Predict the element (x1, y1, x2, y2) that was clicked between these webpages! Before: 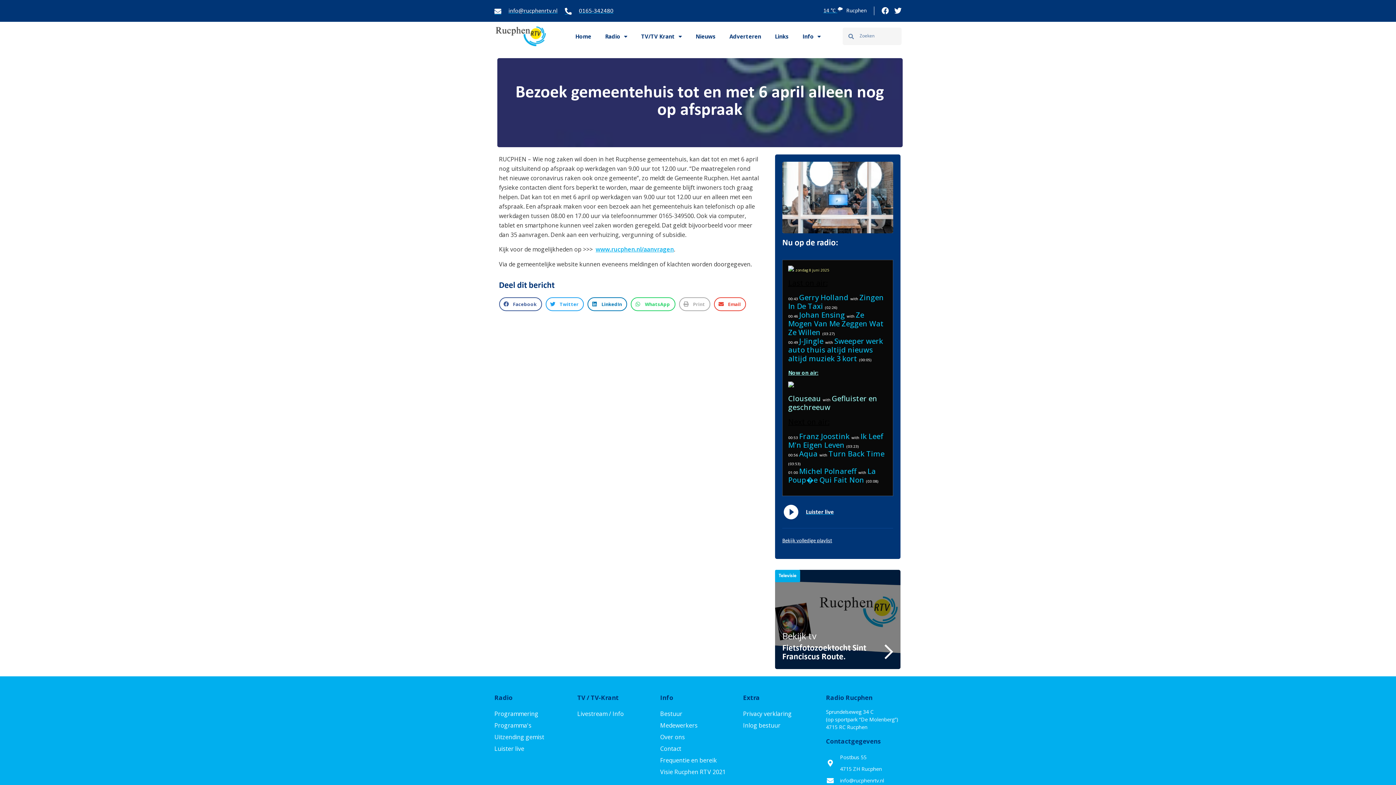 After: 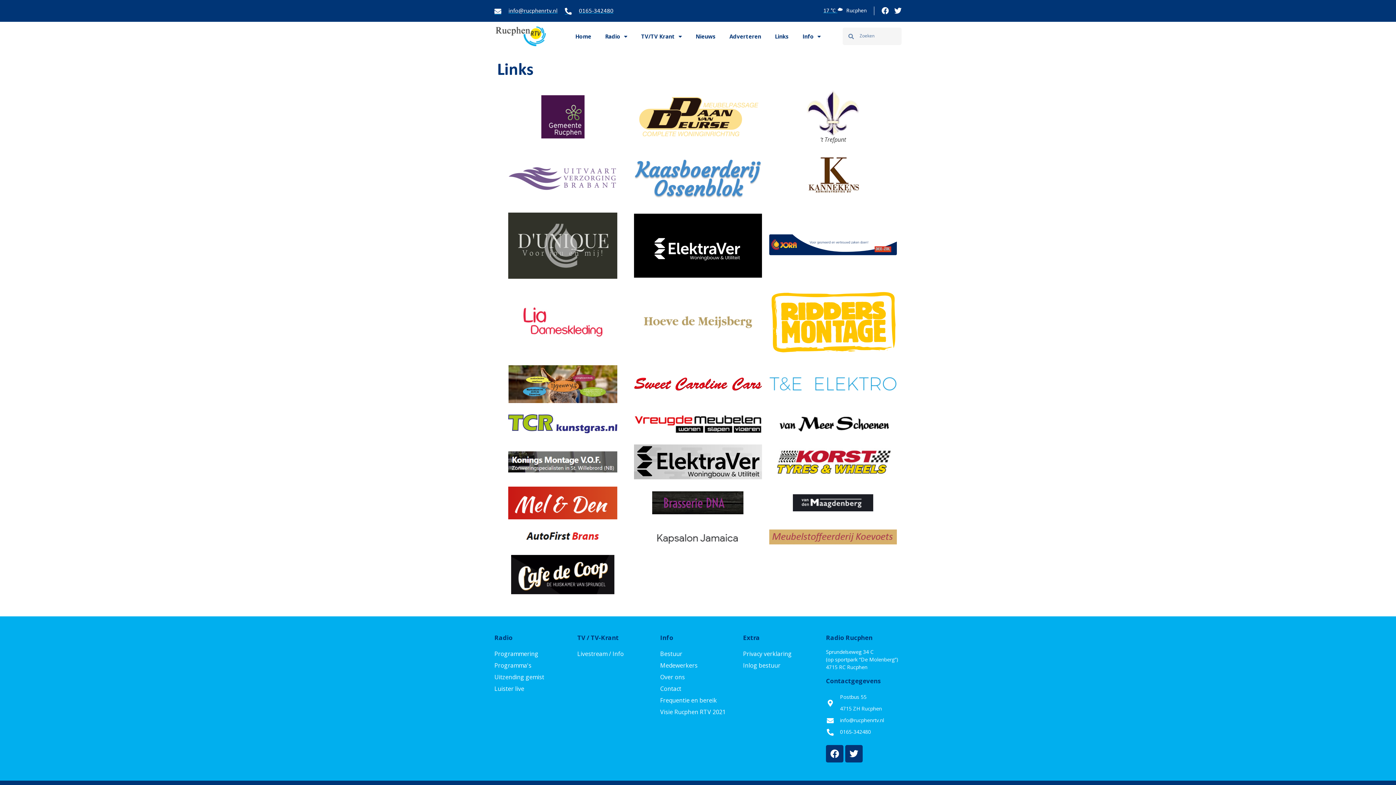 Action: label: Links bbox: (775, 32, 788, 40)